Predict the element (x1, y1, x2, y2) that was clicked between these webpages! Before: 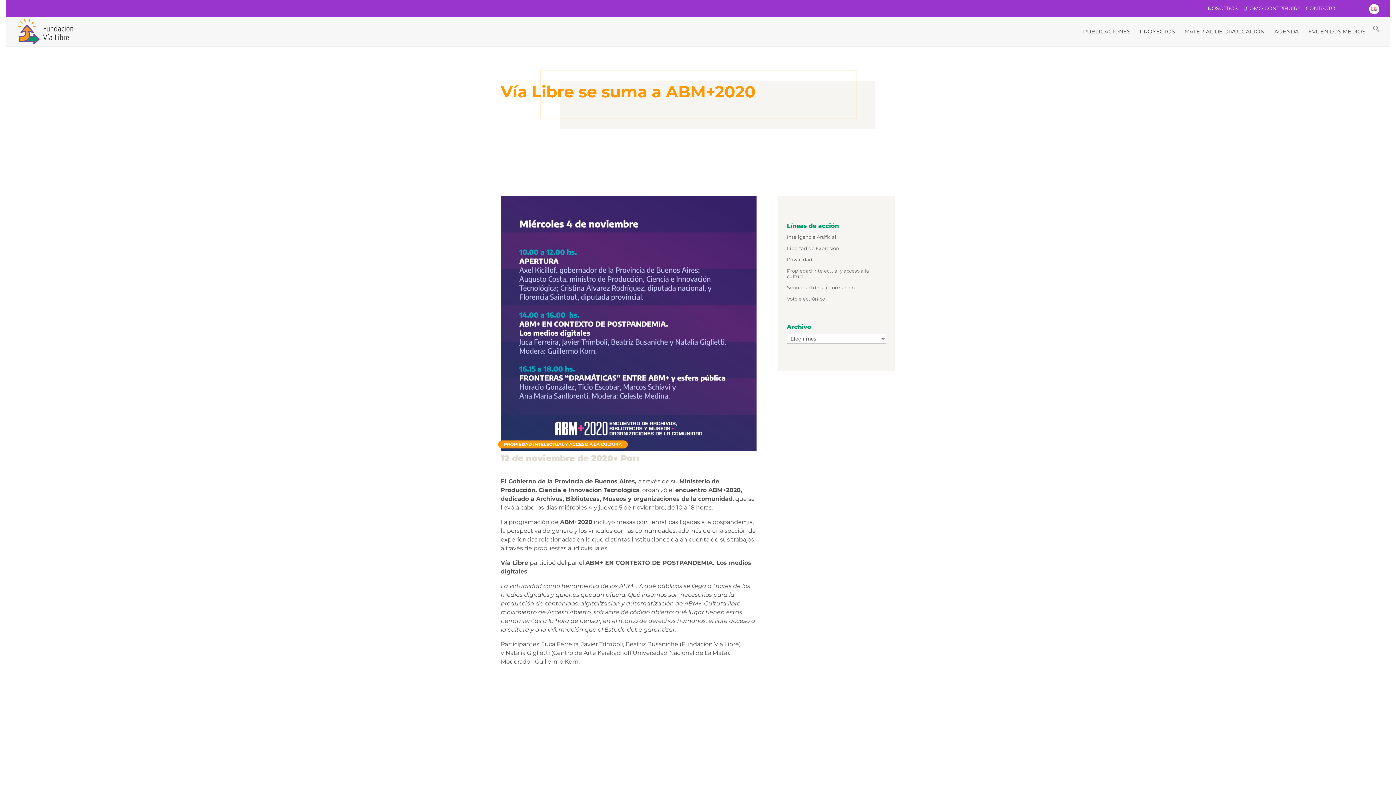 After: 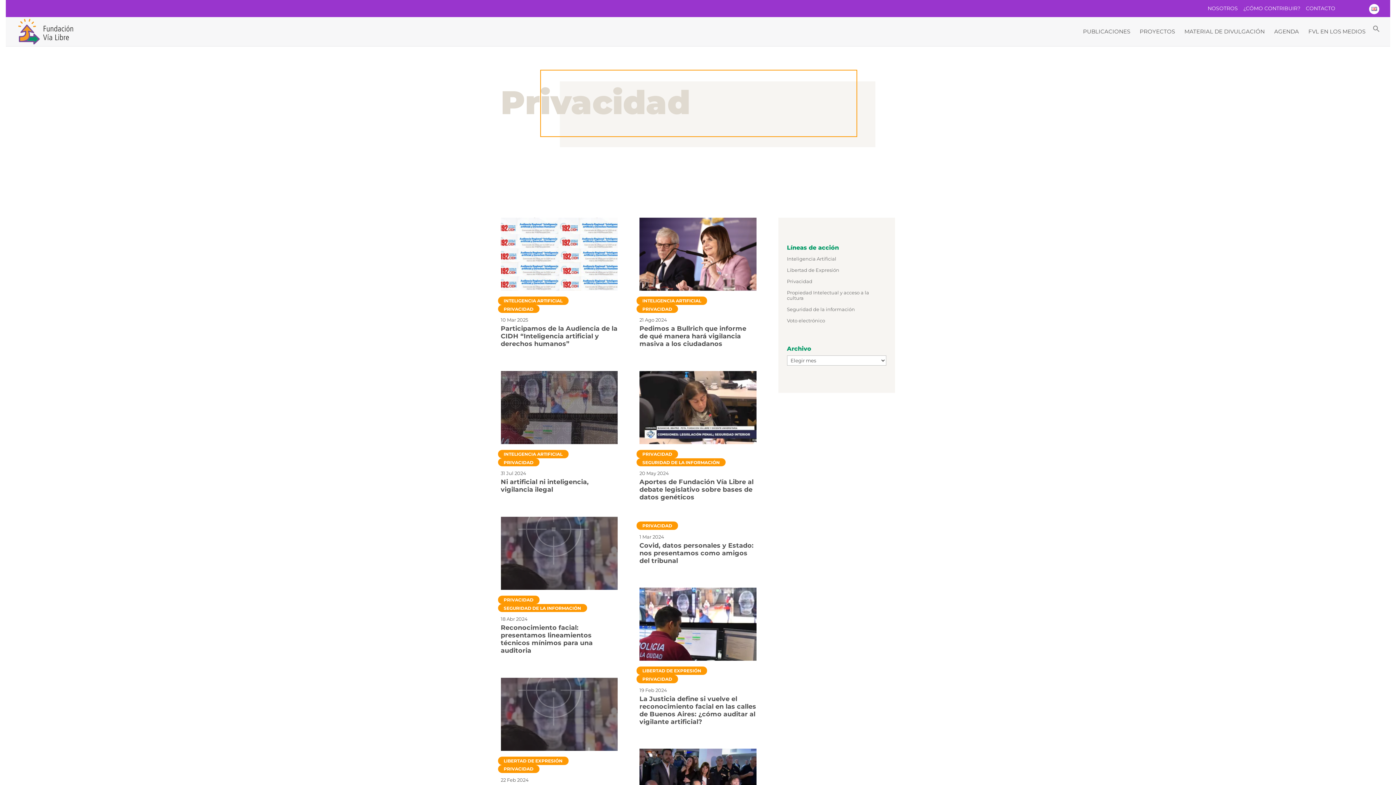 Action: label: Privacidad bbox: (787, 255, 886, 264)